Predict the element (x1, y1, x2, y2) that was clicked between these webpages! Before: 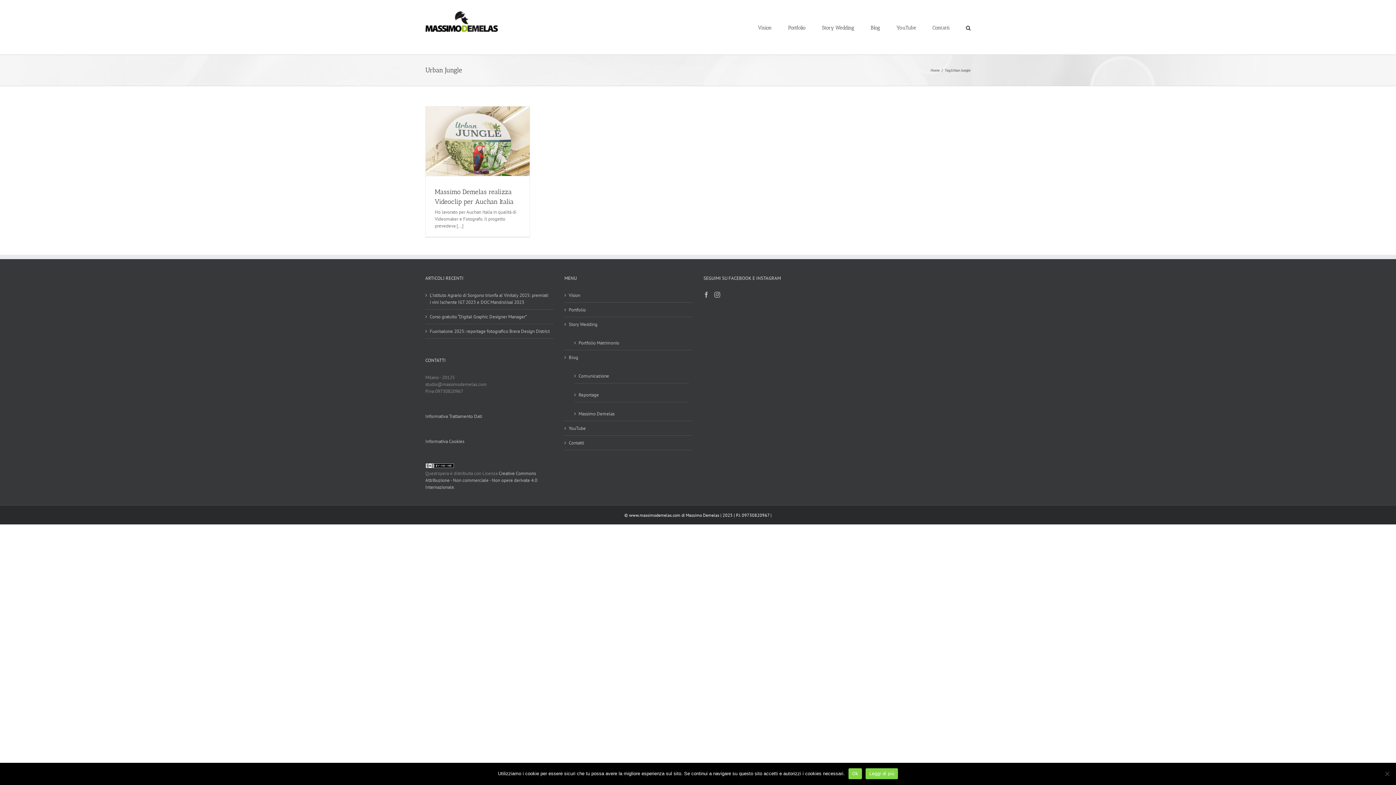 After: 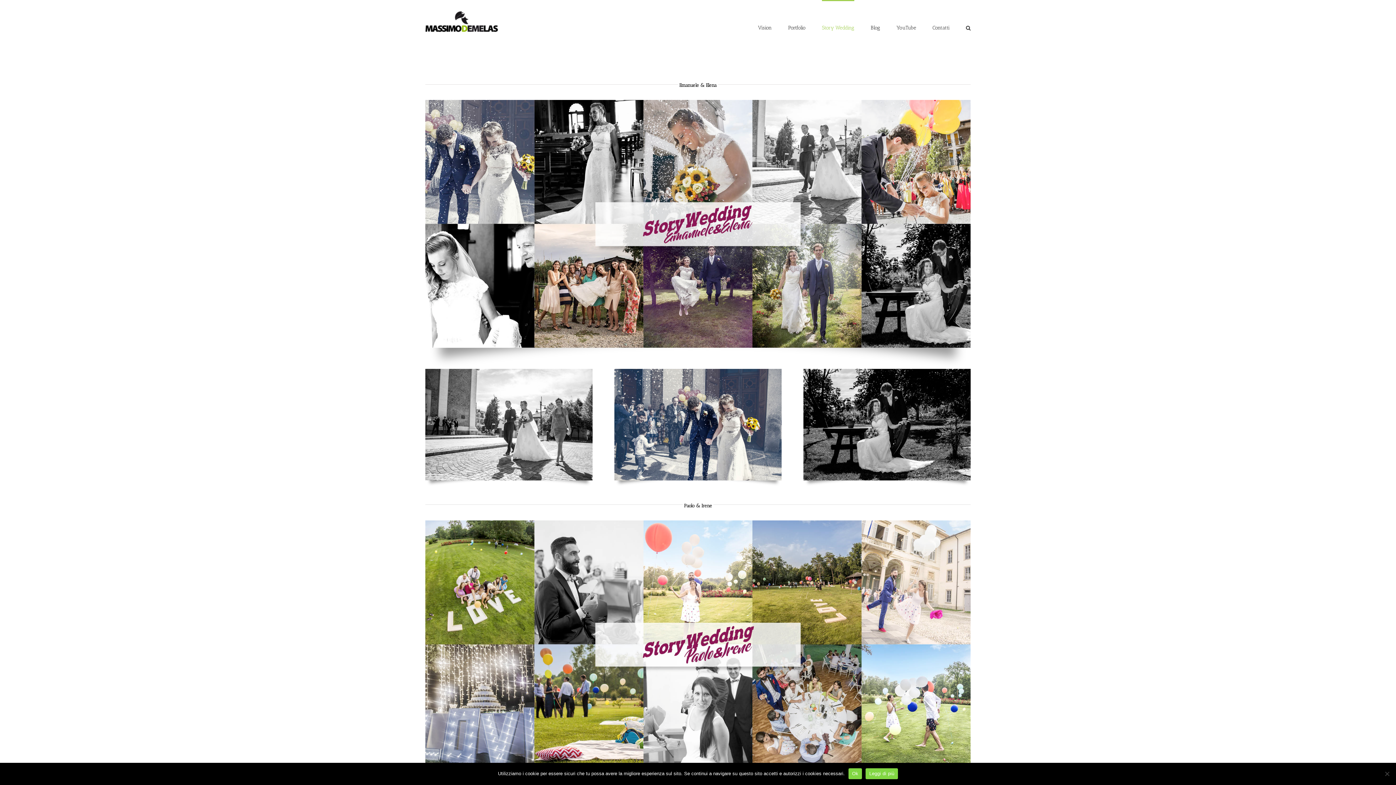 Action: bbox: (578, 335, 685, 346) label: Portfolio Matrimonio